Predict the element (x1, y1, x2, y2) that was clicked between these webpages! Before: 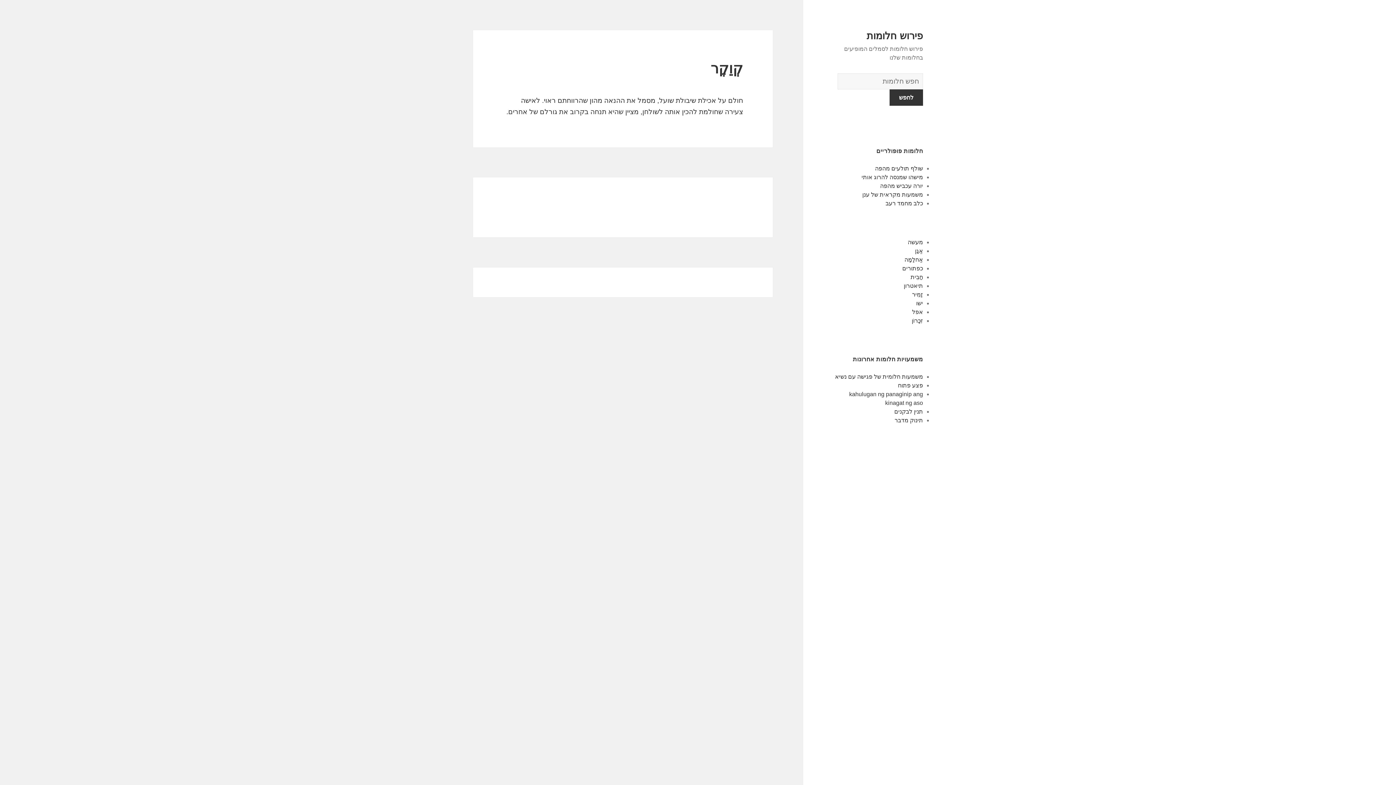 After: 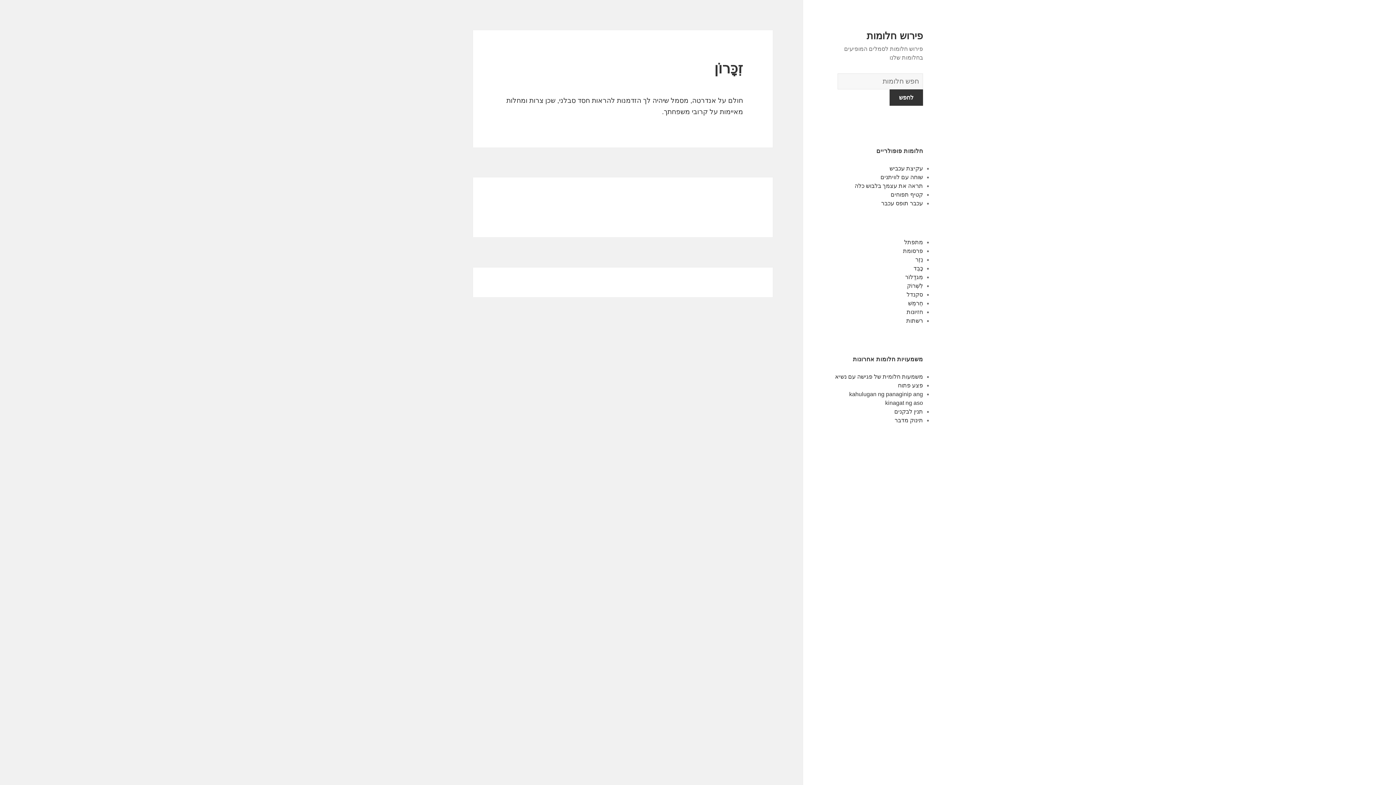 Action: label: זִכָּרוֹן bbox: (911, 317, 923, 323)